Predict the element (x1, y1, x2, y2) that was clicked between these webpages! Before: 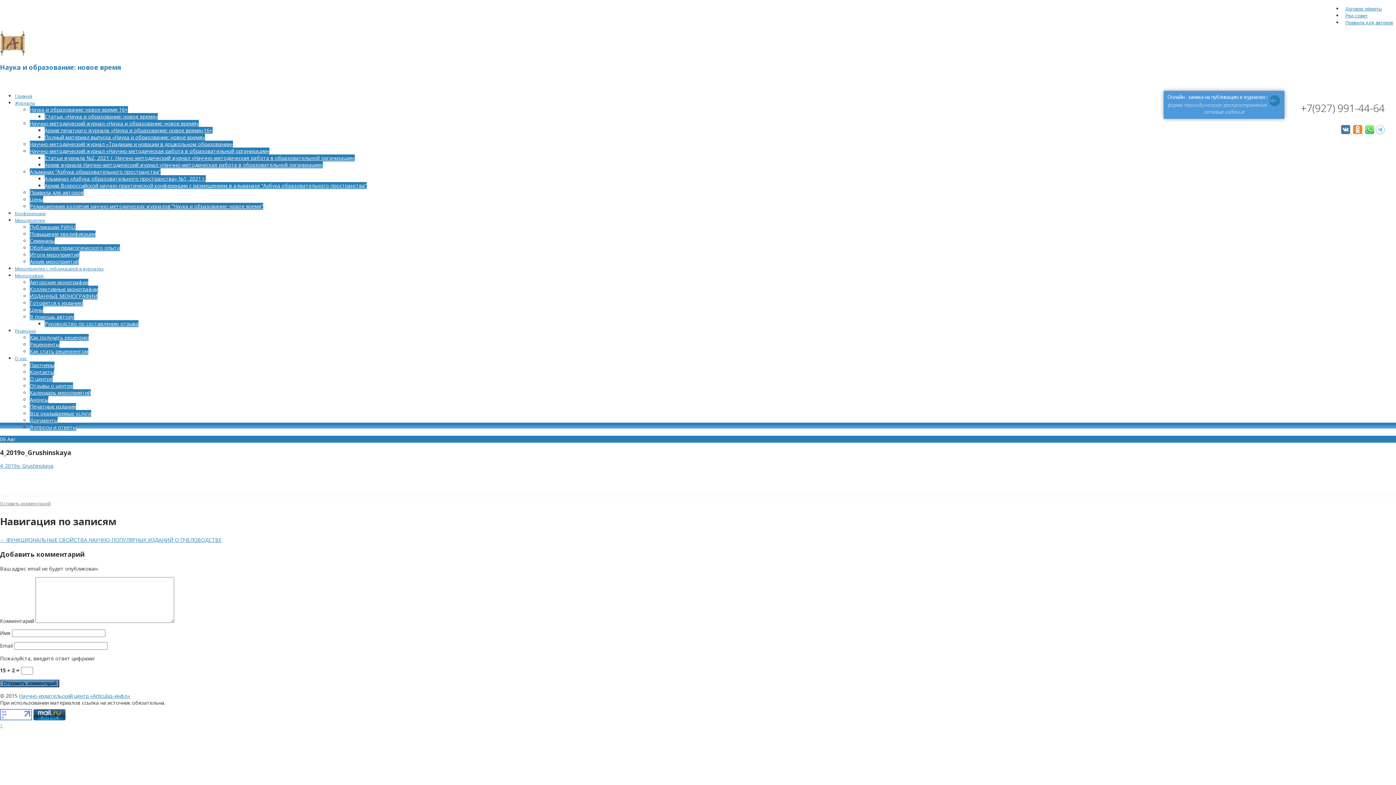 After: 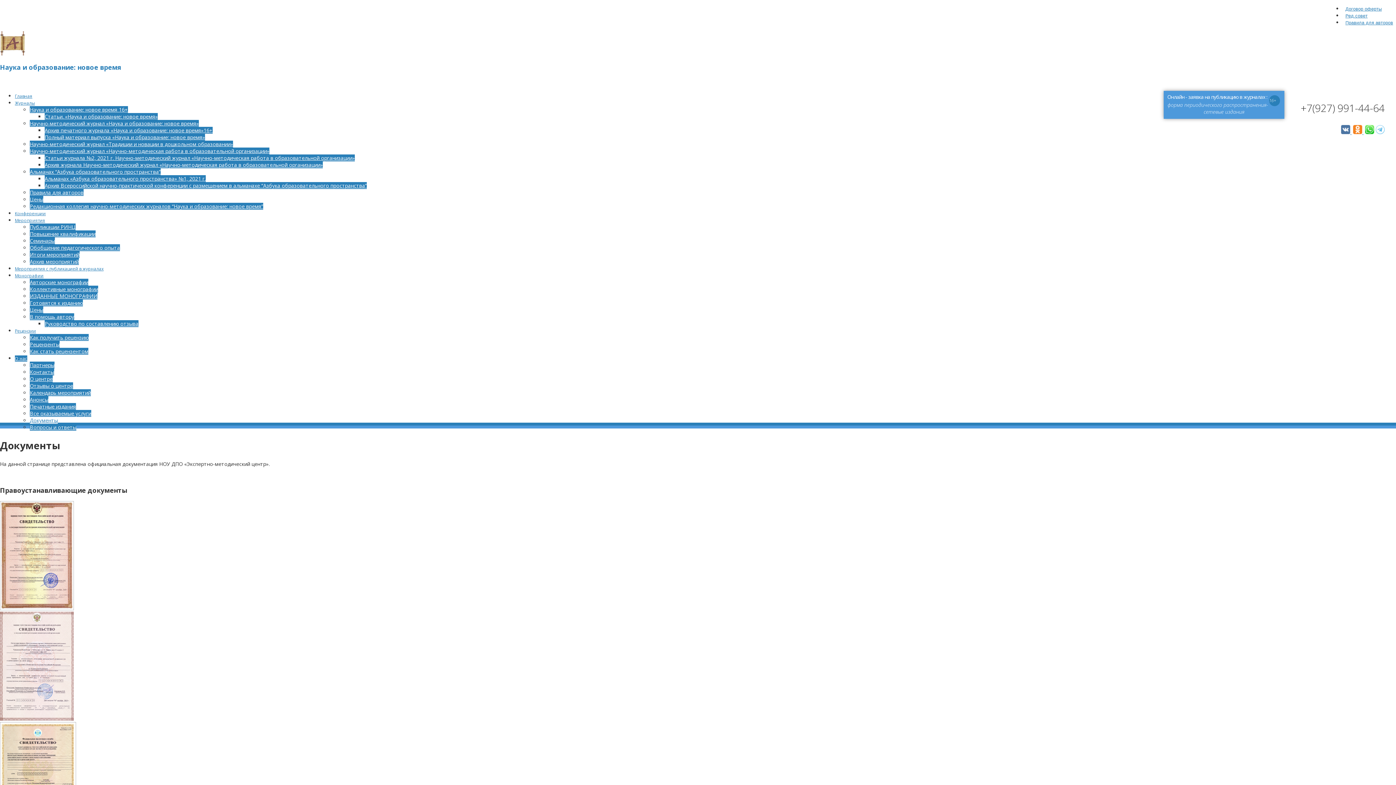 Action: bbox: (29, 417, 57, 424) label: Документы